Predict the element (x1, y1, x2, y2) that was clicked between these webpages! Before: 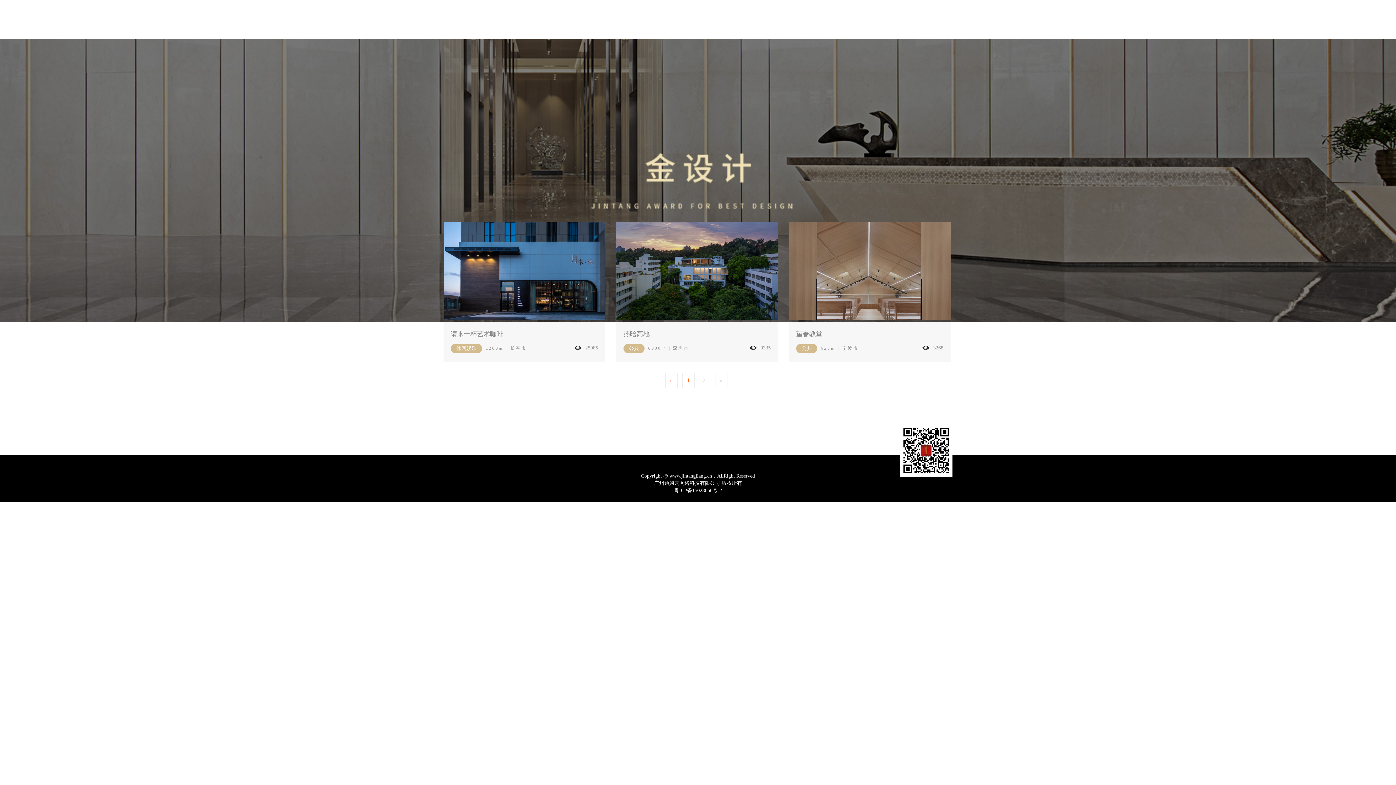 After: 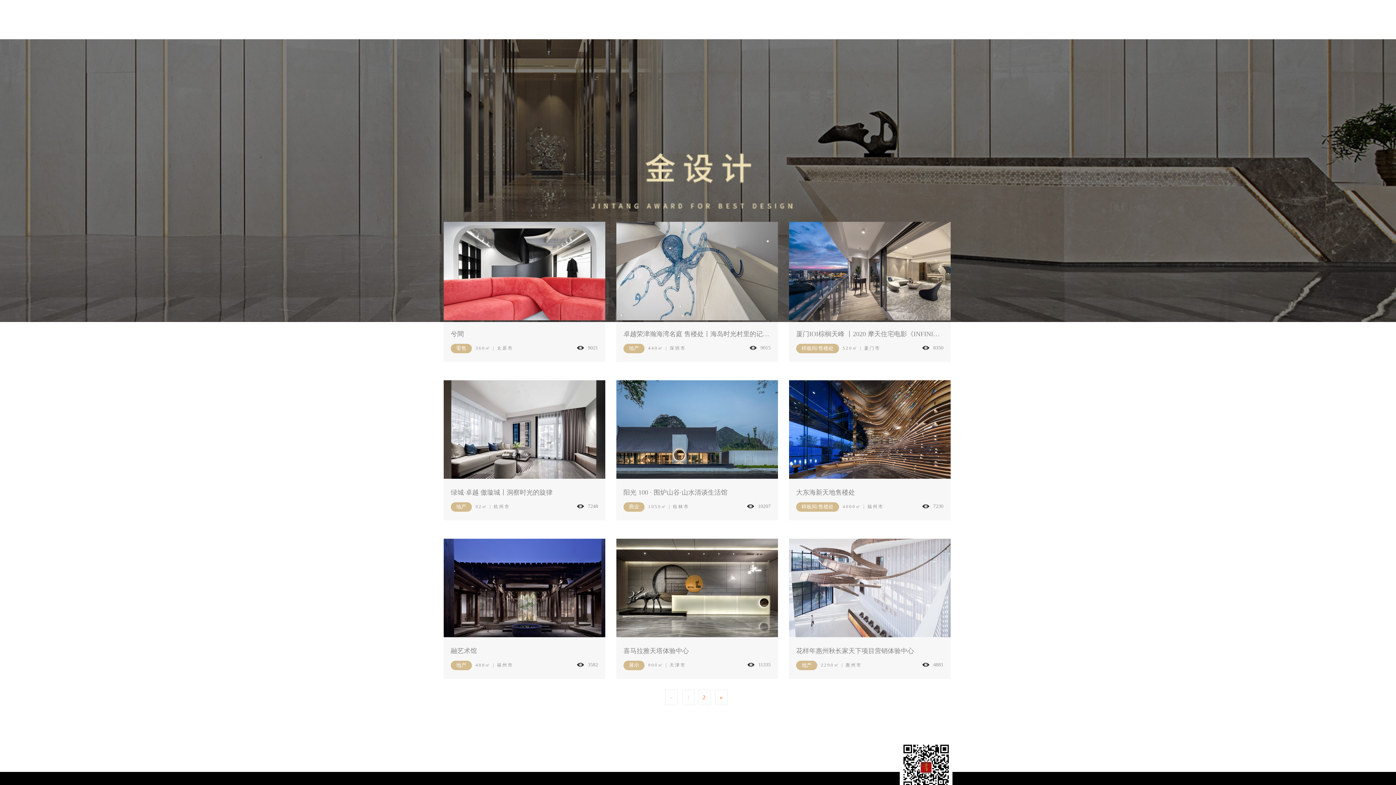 Action: bbox: (682, 373, 694, 388) label: 1